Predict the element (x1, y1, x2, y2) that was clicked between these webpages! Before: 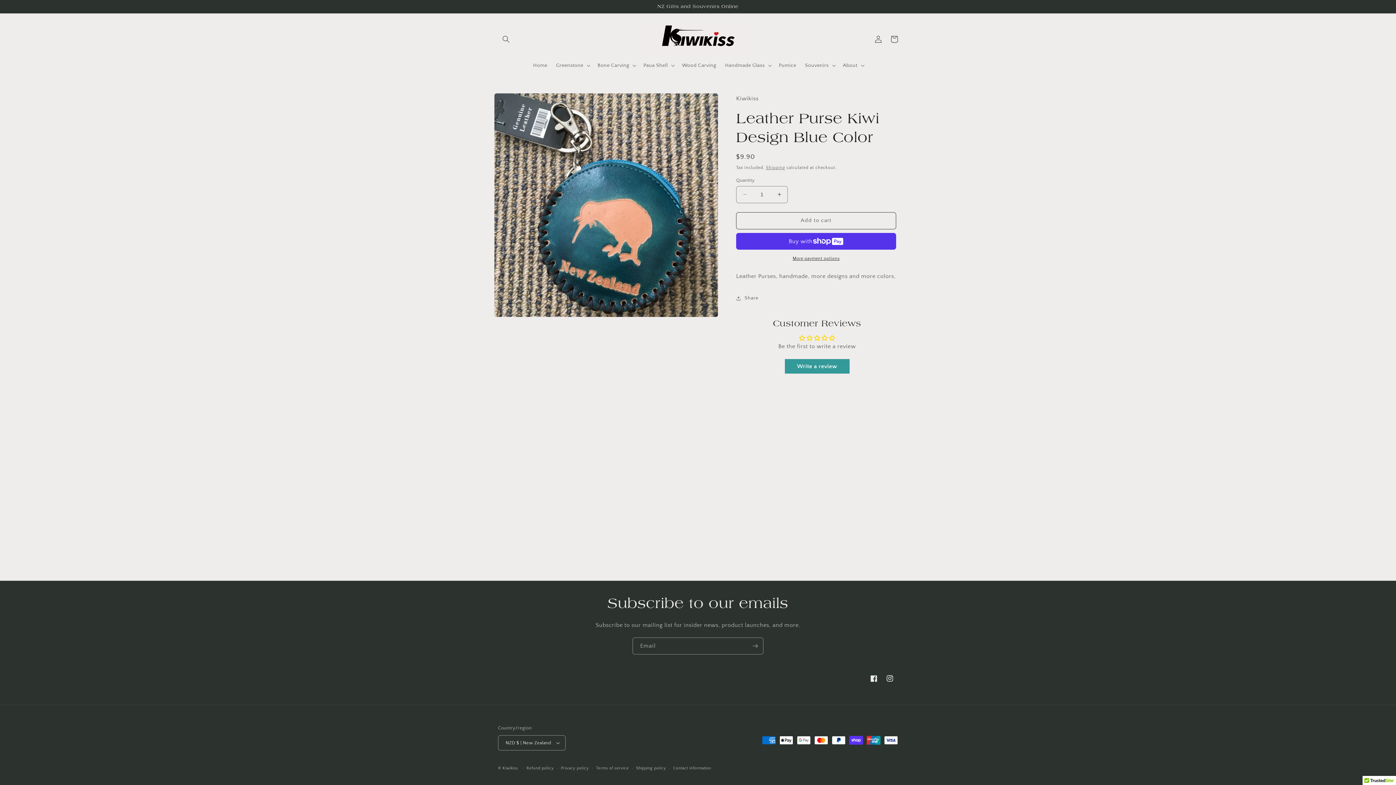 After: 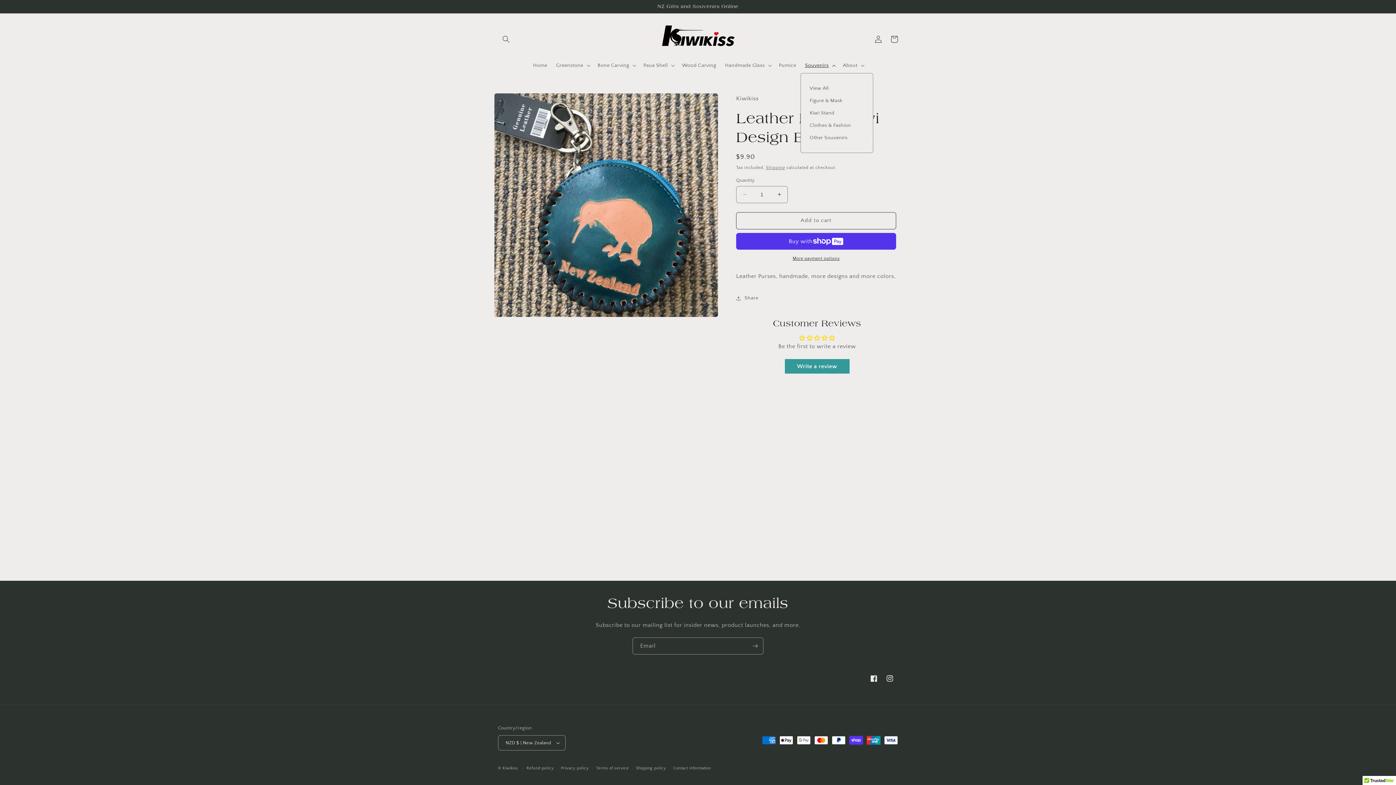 Action: bbox: (800, 57, 838, 72) label: Souvenirs